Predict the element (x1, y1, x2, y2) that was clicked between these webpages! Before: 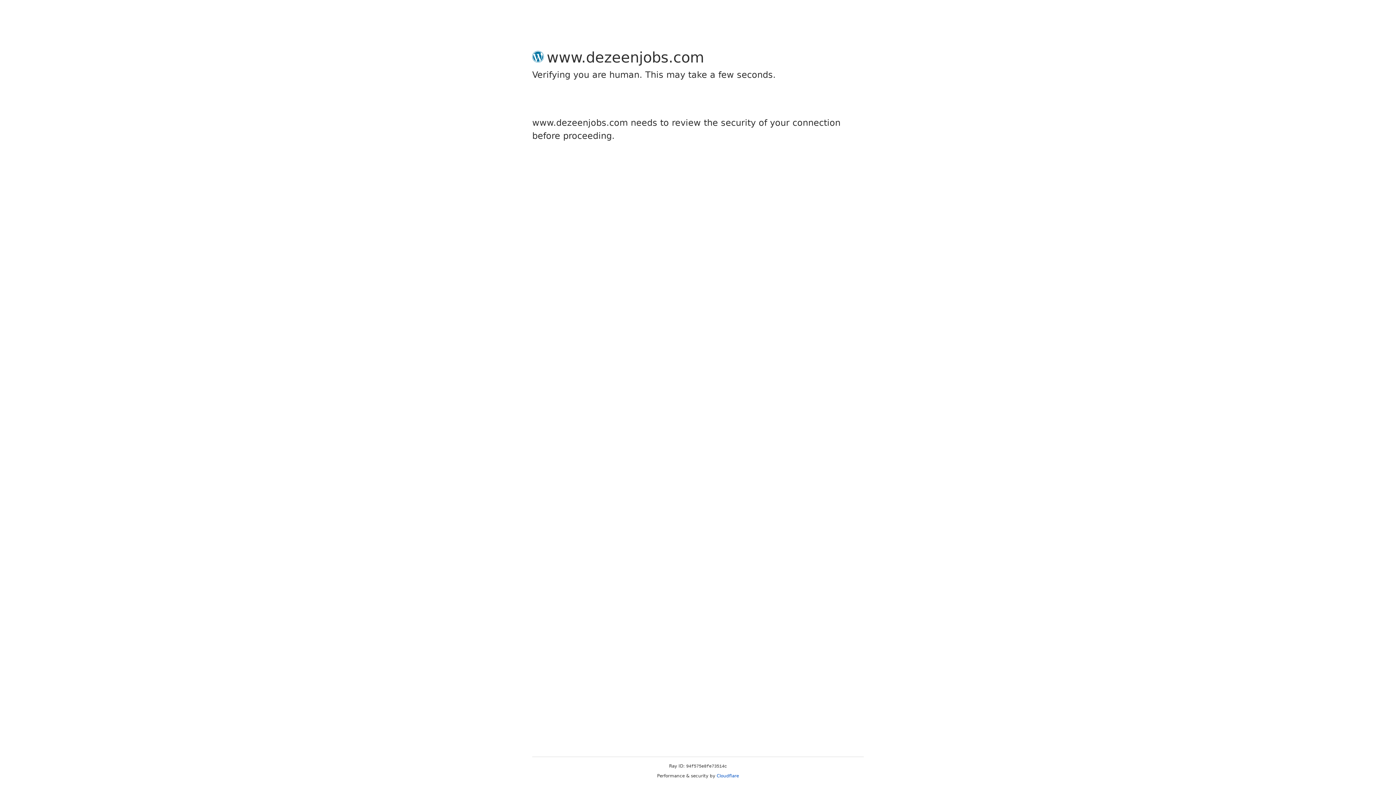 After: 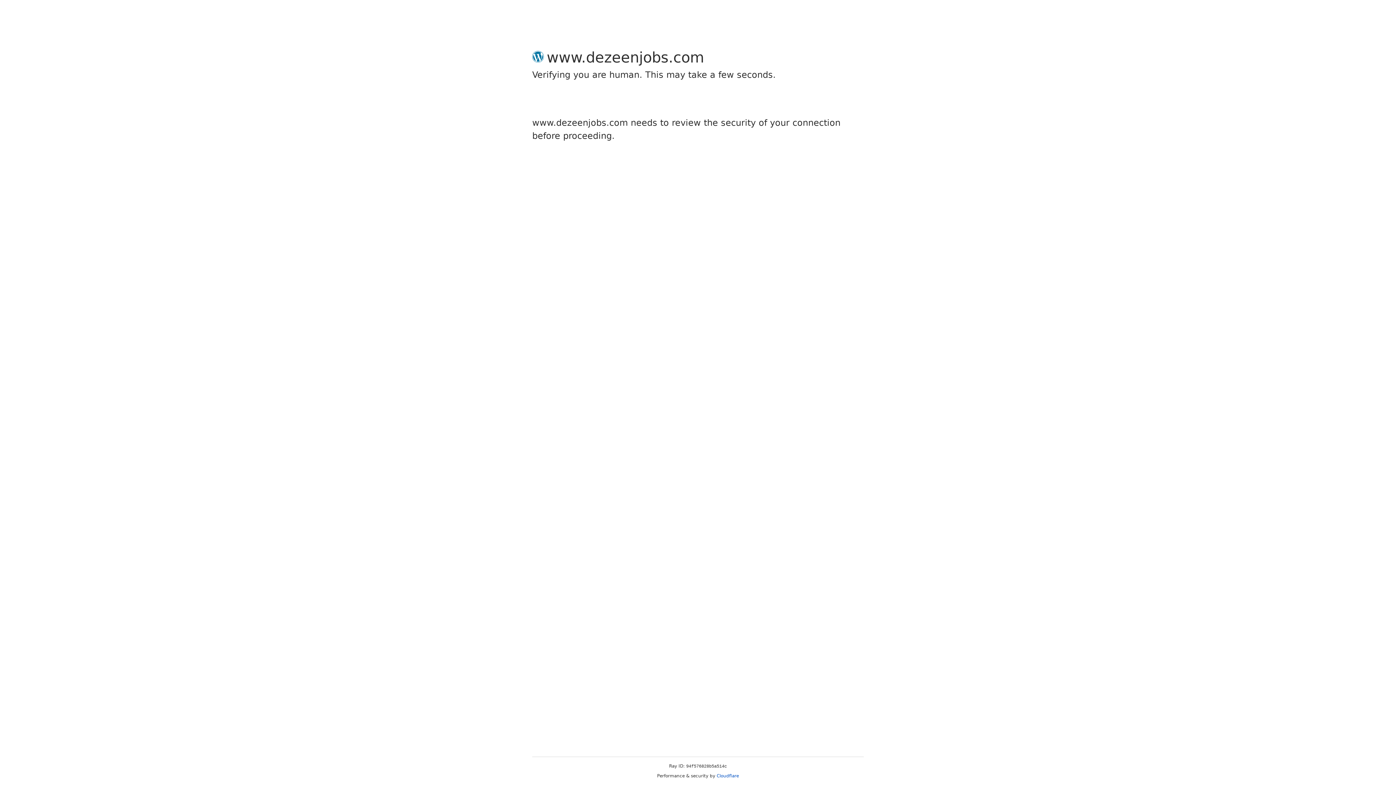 Action: label: Cloudflare bbox: (716, 773, 739, 778)